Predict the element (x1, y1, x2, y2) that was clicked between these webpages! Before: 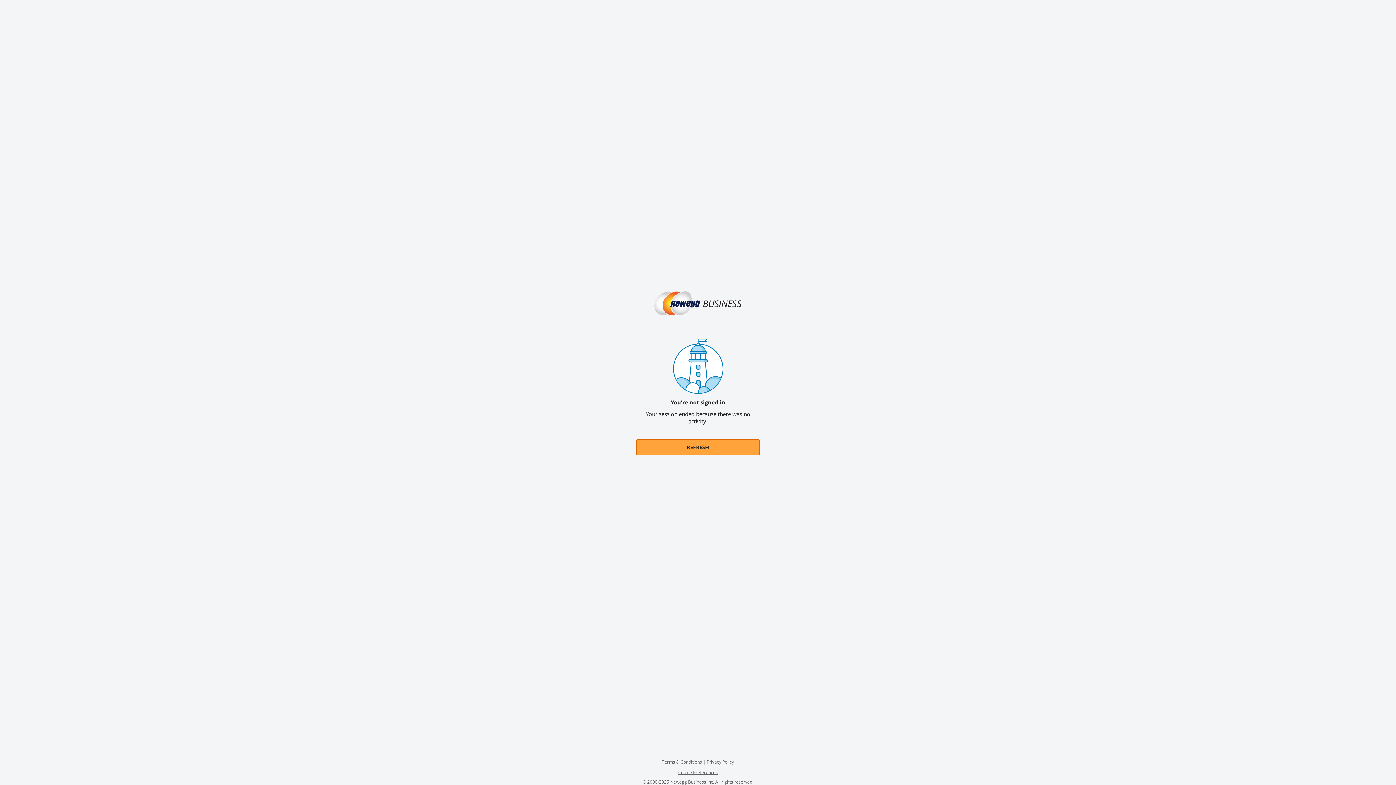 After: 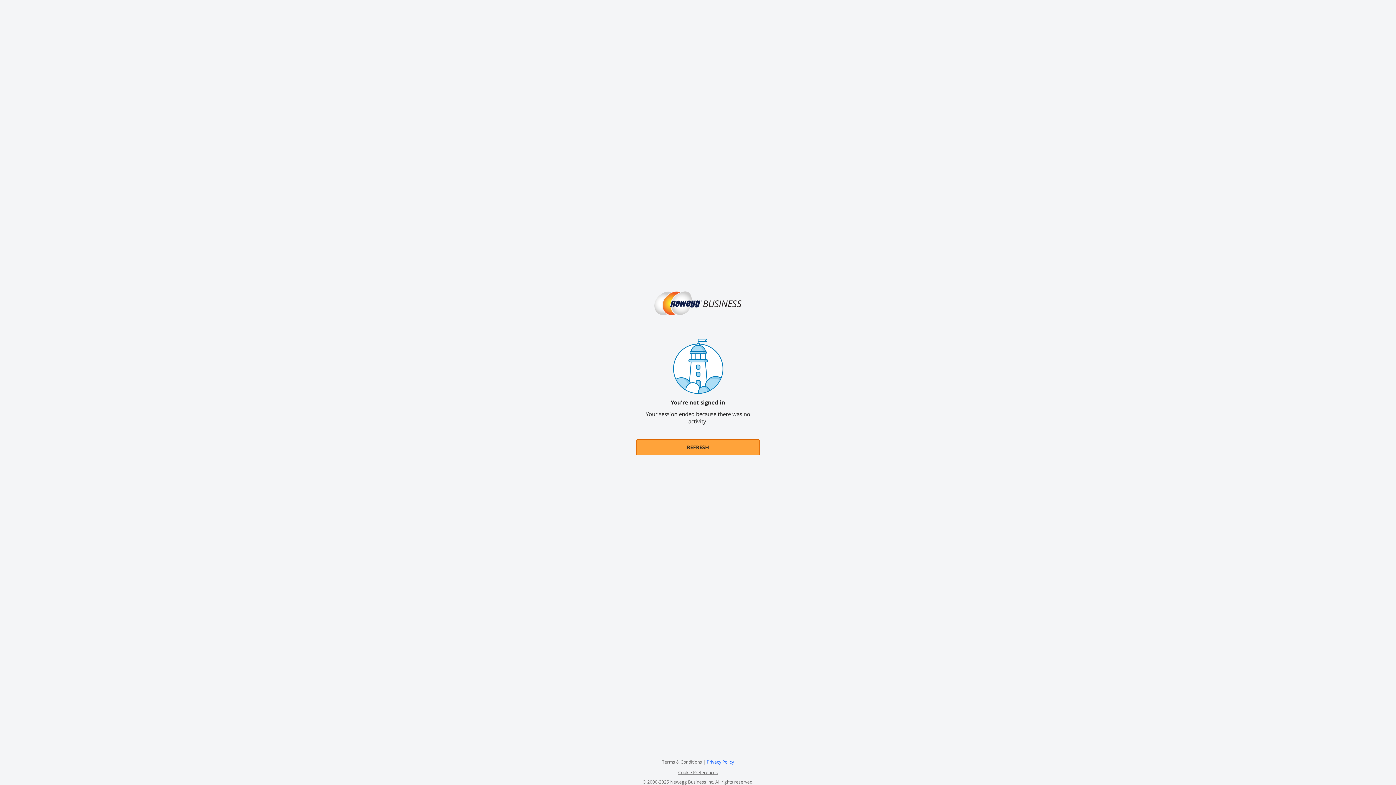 Action: label: Privacy Policy bbox: (706, 759, 734, 765)